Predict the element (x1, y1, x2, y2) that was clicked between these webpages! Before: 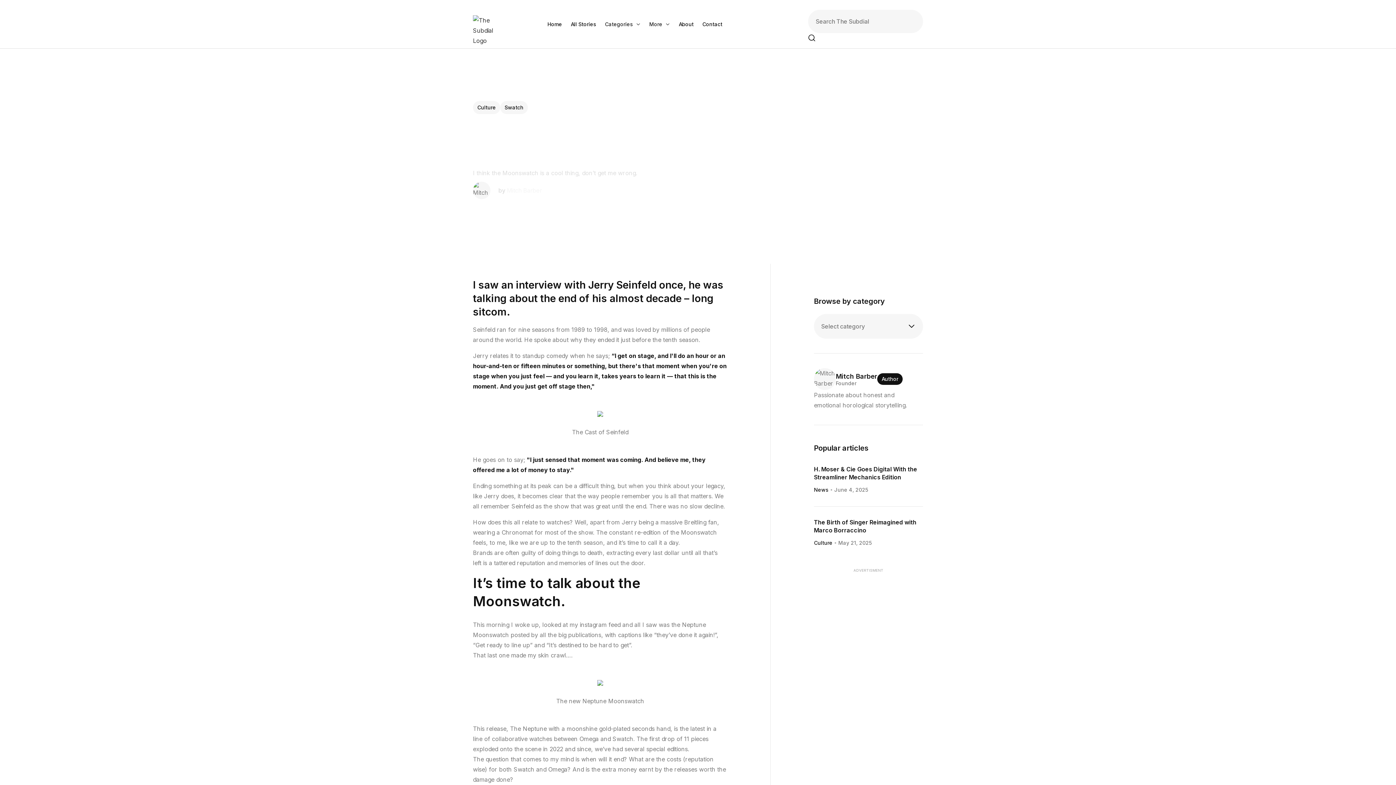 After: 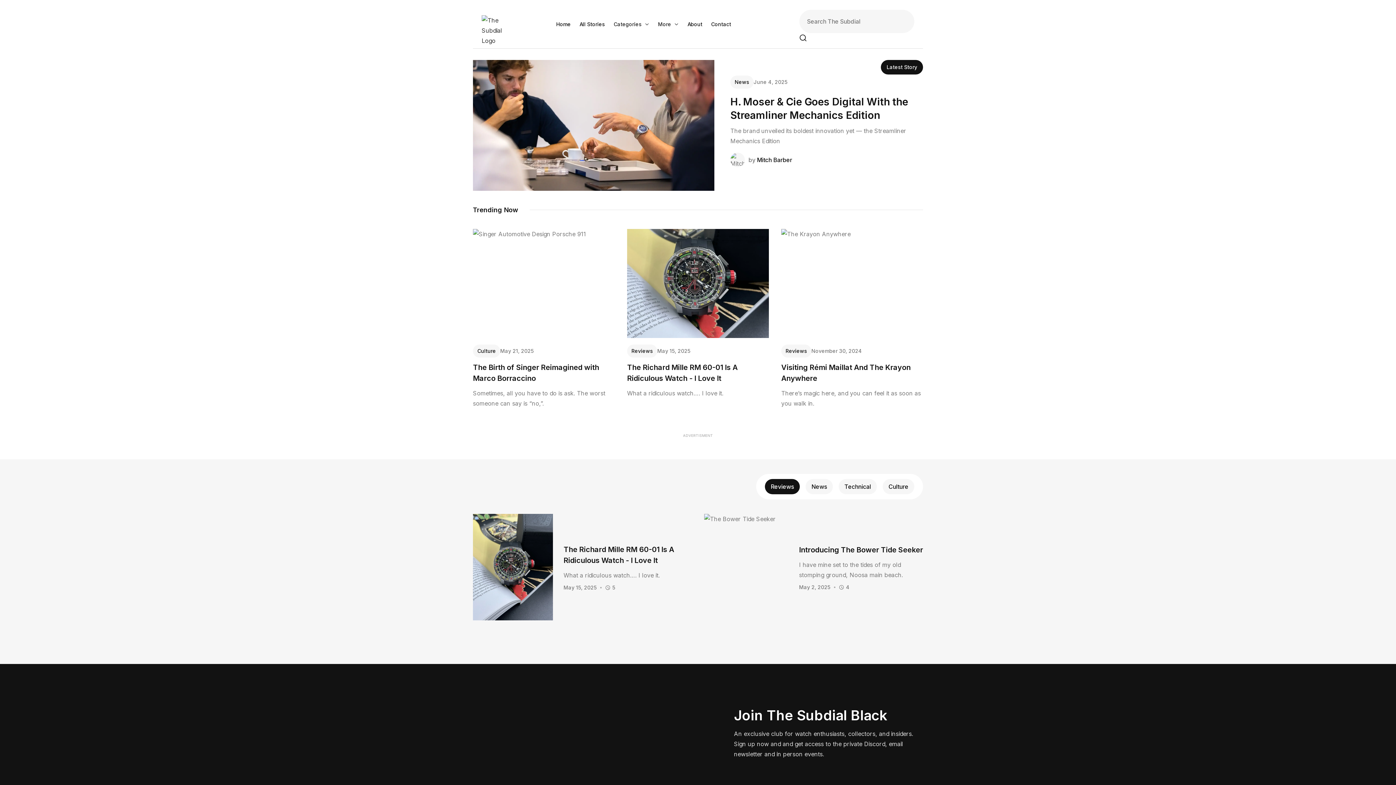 Action: bbox: (547, 21, 562, 27) label: Home